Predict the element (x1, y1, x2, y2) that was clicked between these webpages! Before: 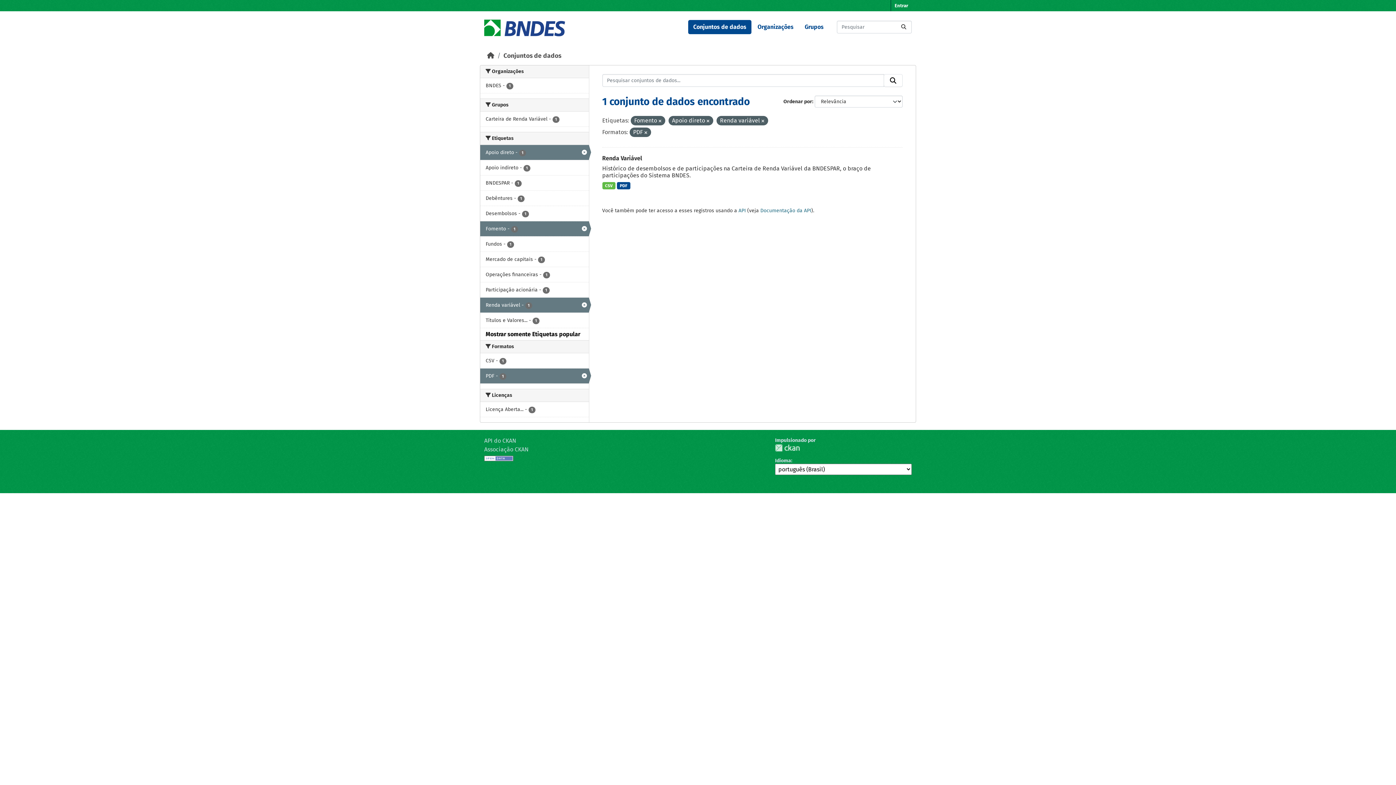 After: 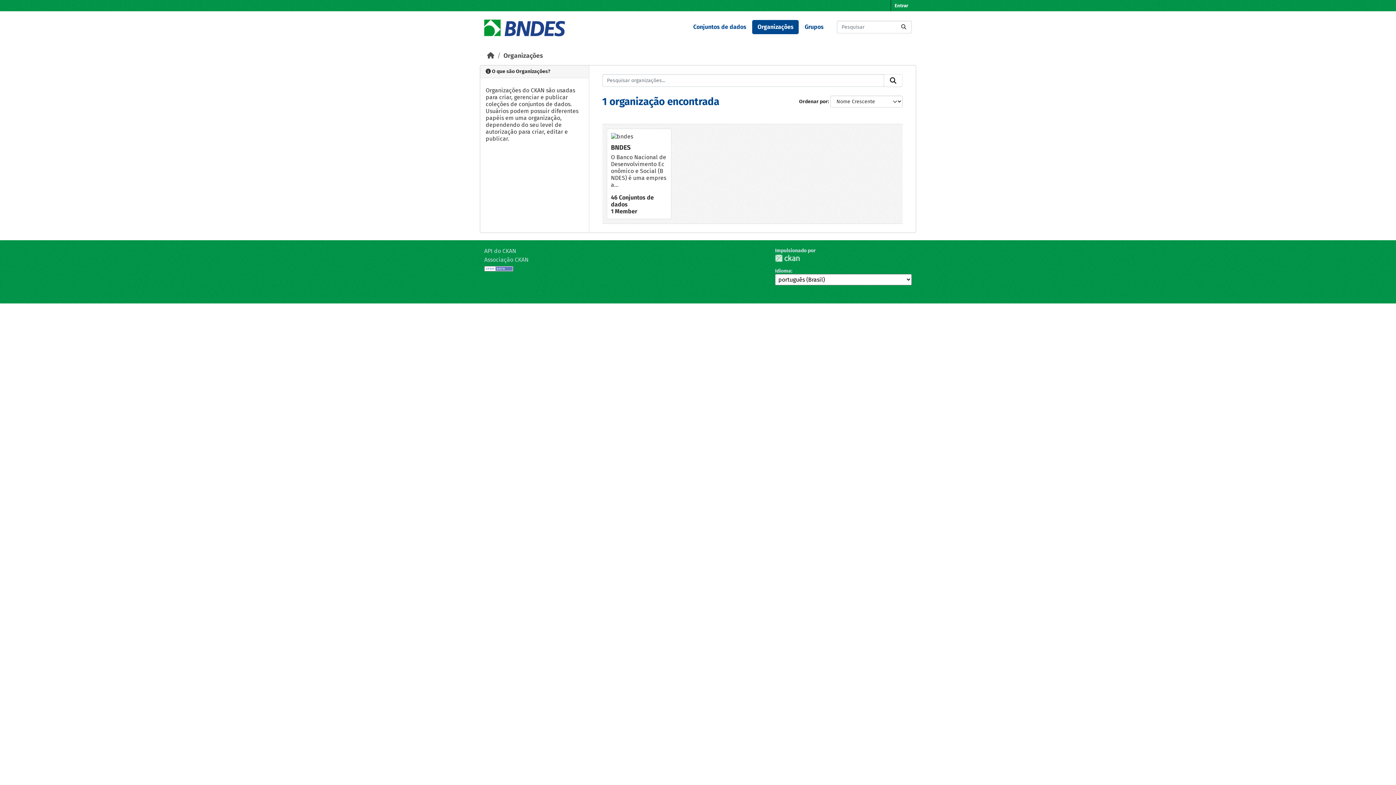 Action: label: Organizações bbox: (752, 20, 798, 34)